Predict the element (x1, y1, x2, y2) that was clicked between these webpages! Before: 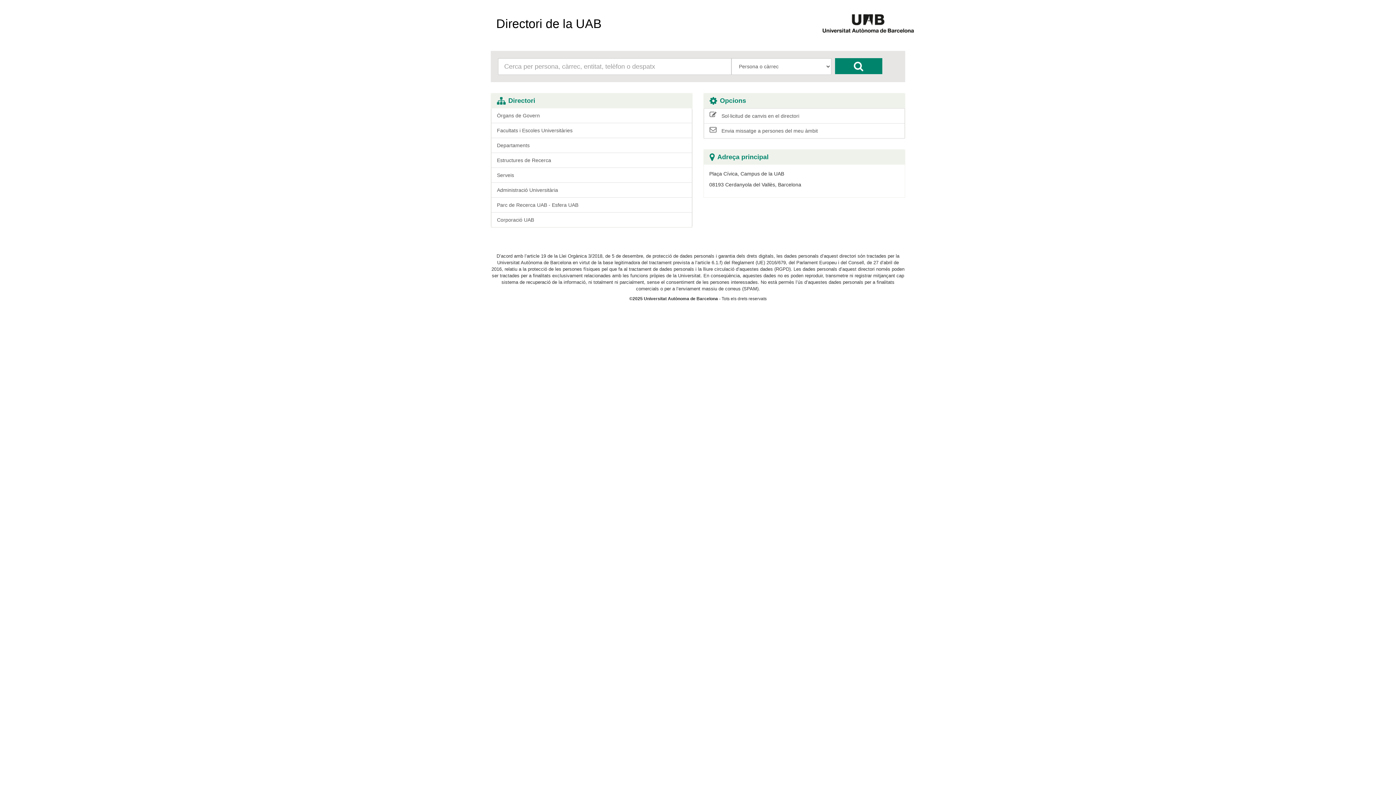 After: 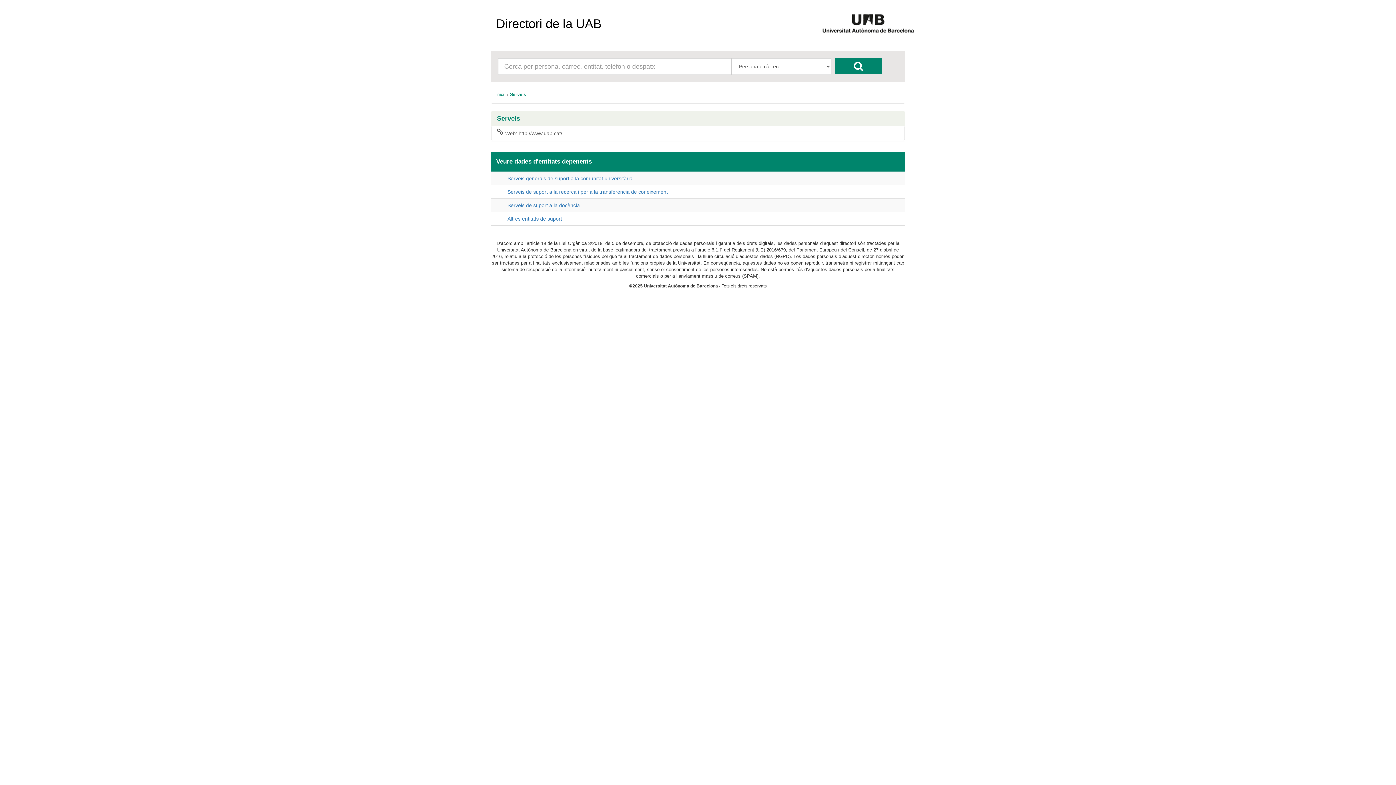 Action: label: Serveis bbox: (491, 167, 692, 182)